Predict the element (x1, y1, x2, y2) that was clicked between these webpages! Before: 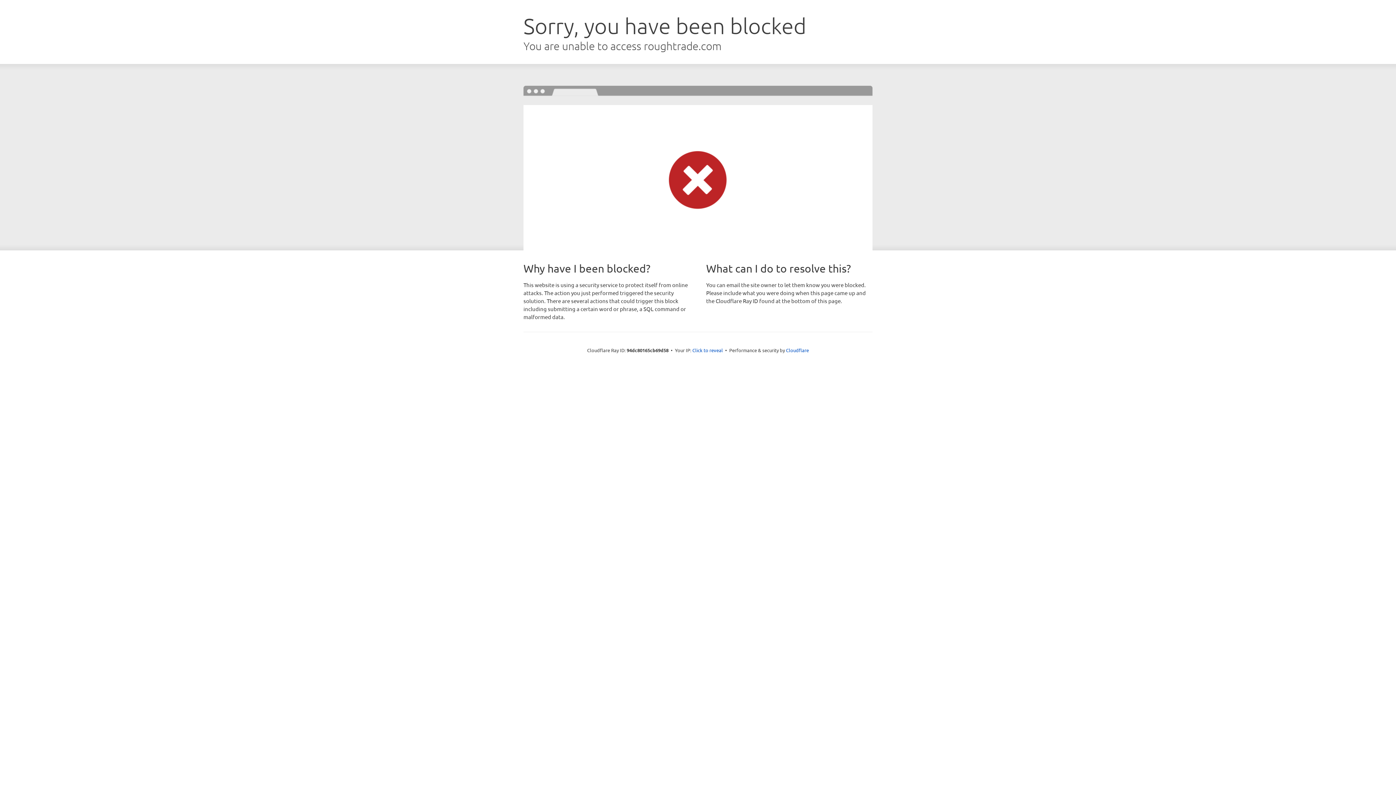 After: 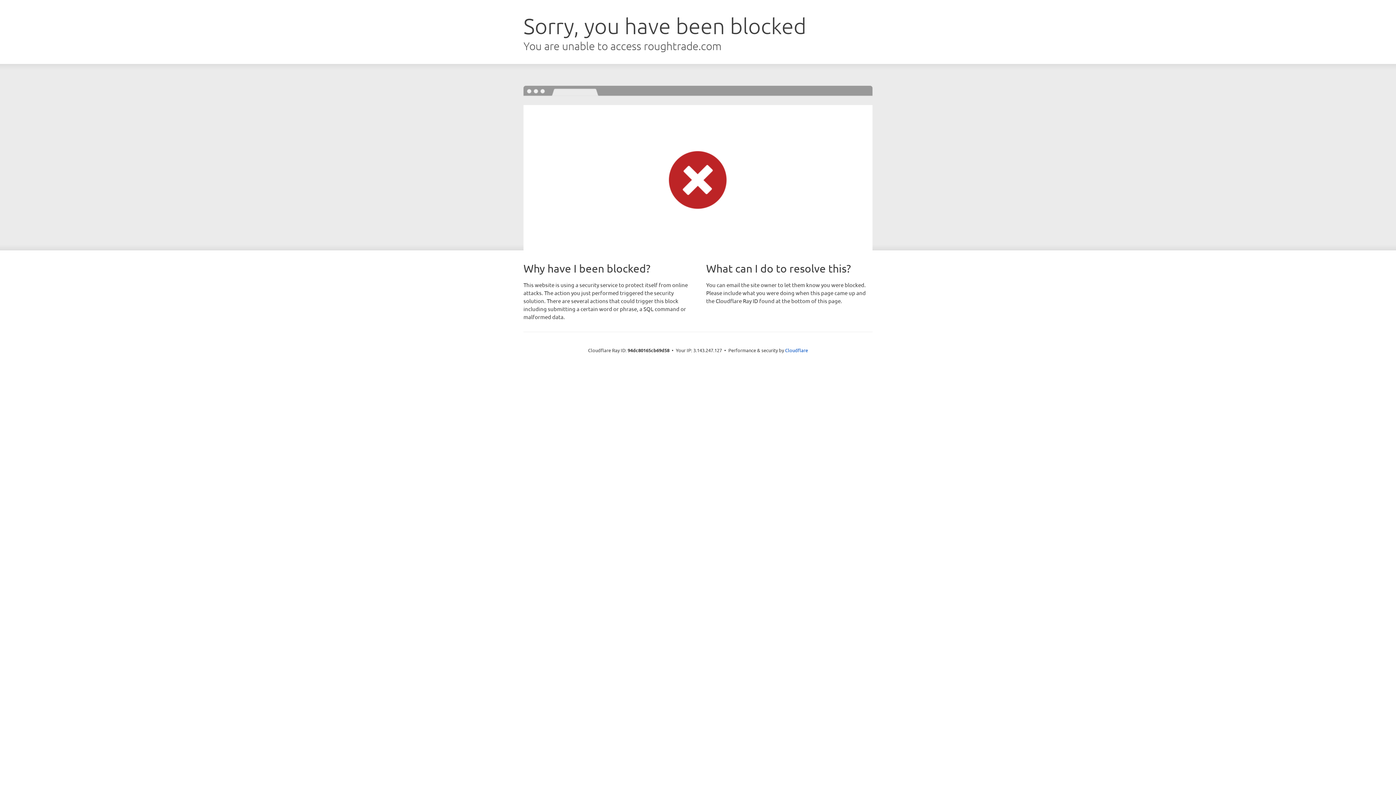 Action: label: Click to reveal bbox: (692, 346, 723, 353)